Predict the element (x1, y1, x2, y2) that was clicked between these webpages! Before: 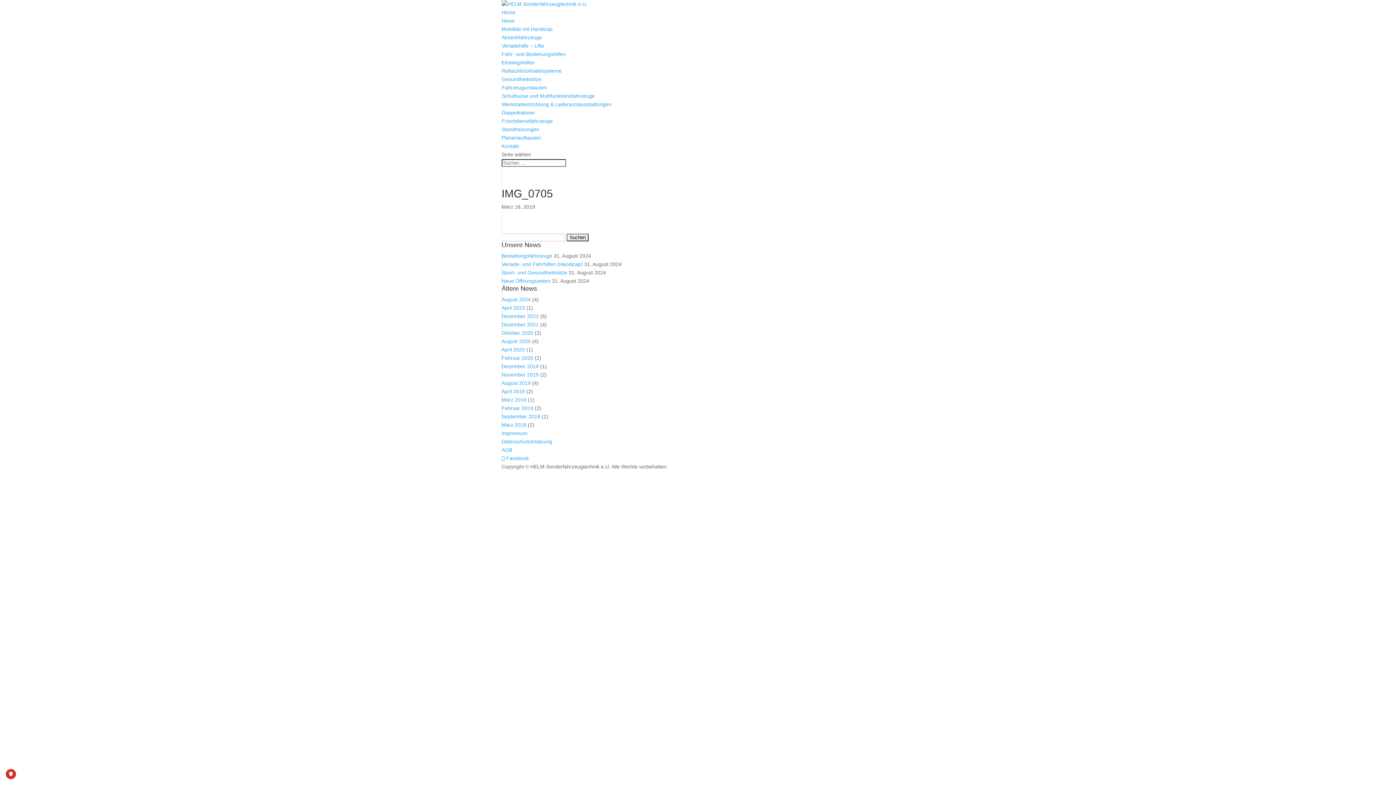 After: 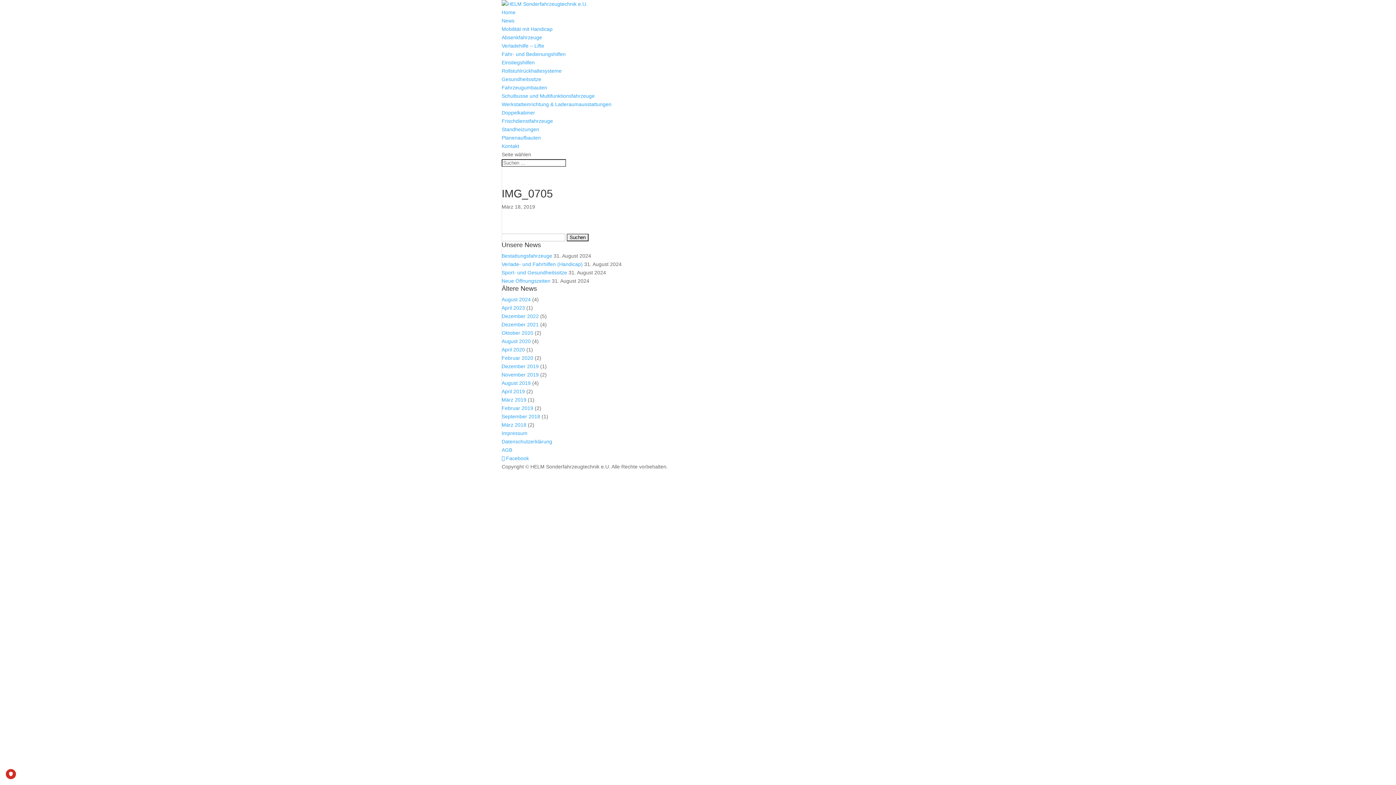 Action: bbox: (501, 447, 512, 453) label: AGB